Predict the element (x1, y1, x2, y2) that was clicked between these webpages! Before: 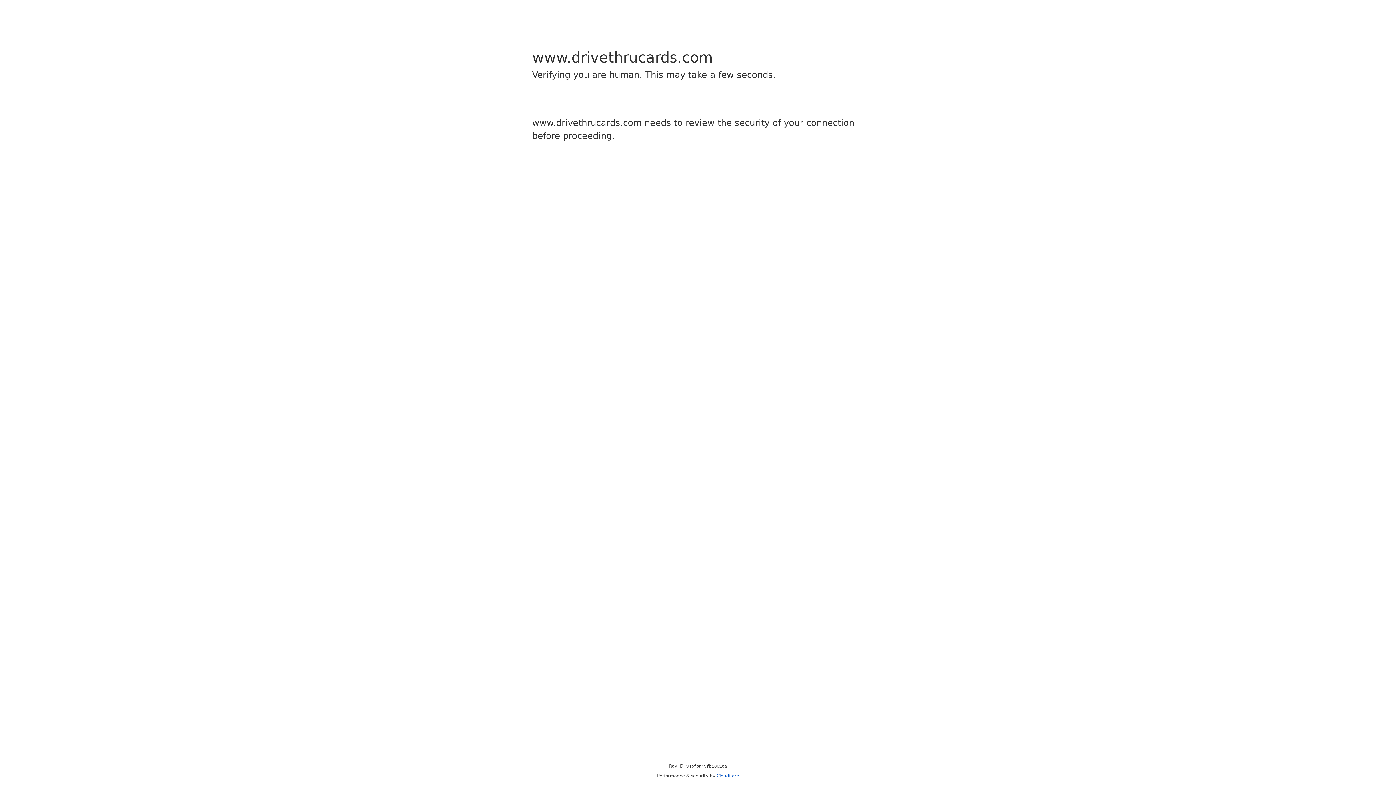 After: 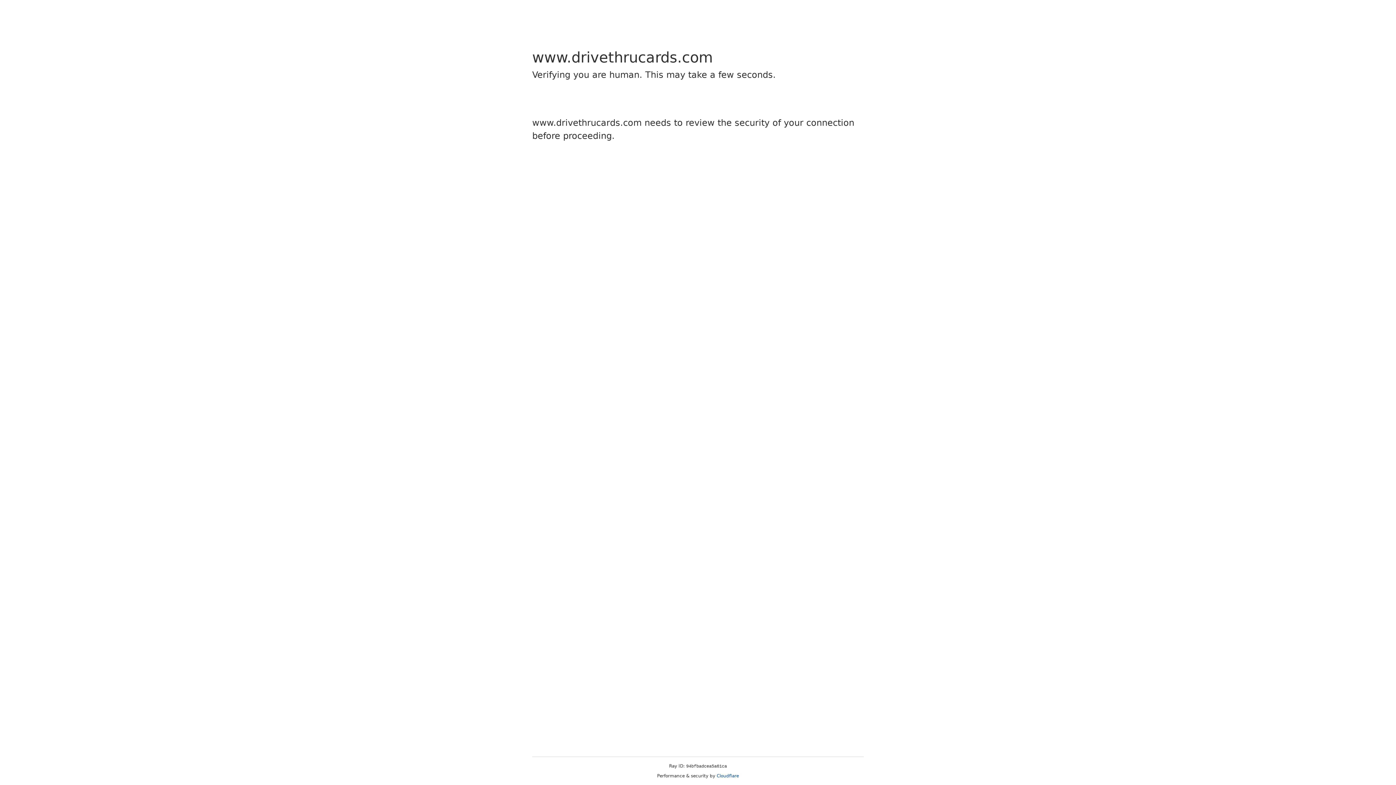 Action: label: Cloudflare bbox: (716, 773, 739, 778)